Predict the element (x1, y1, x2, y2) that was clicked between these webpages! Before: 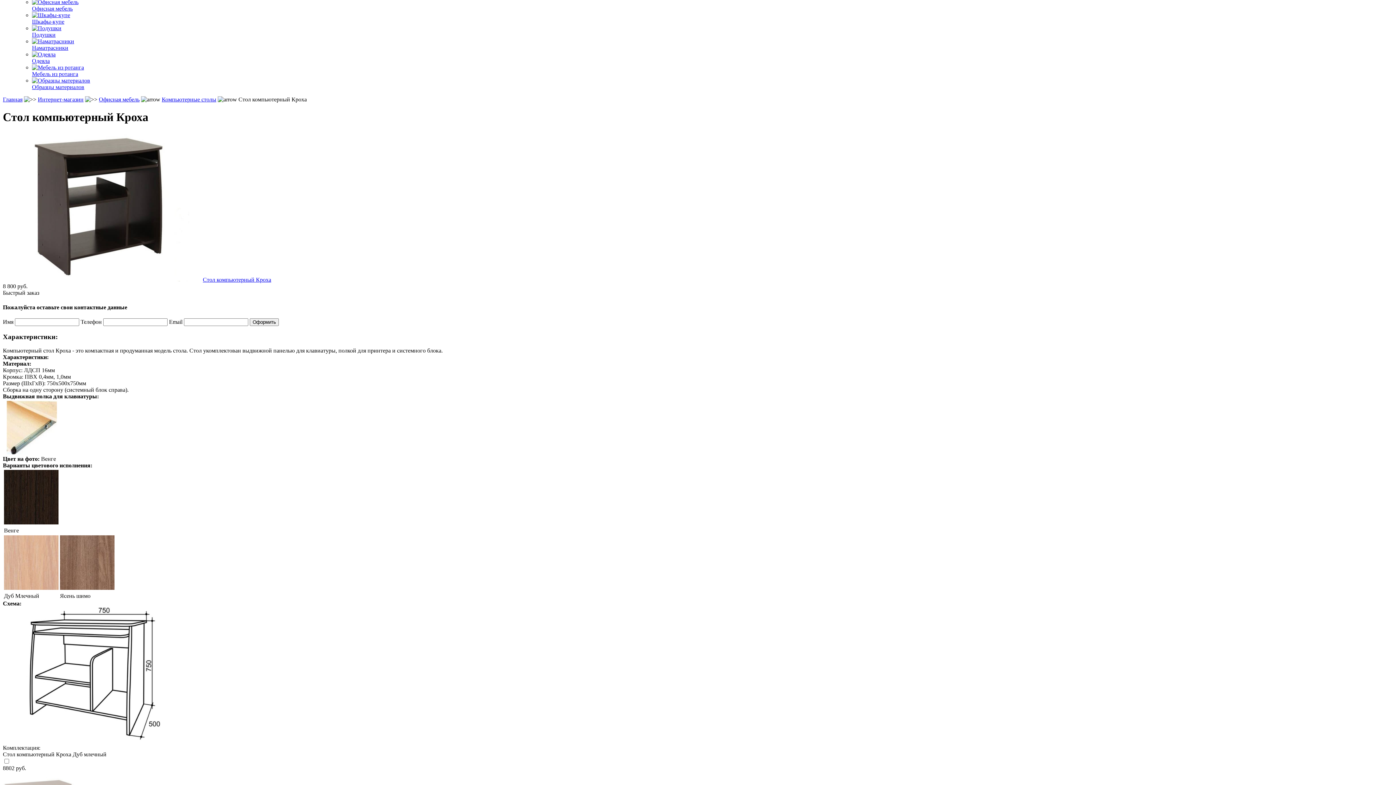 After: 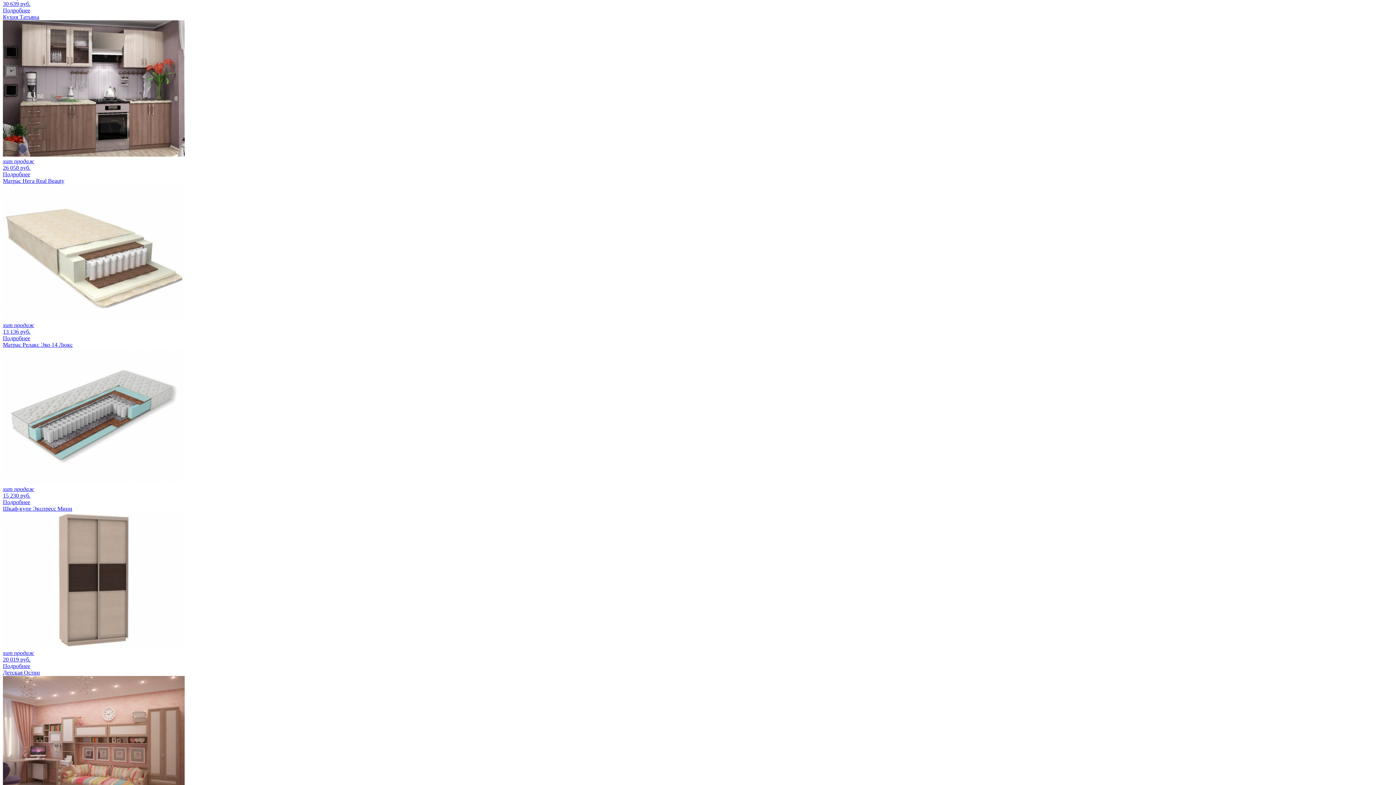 Action: bbox: (2, 96, 22, 102) label: Главная